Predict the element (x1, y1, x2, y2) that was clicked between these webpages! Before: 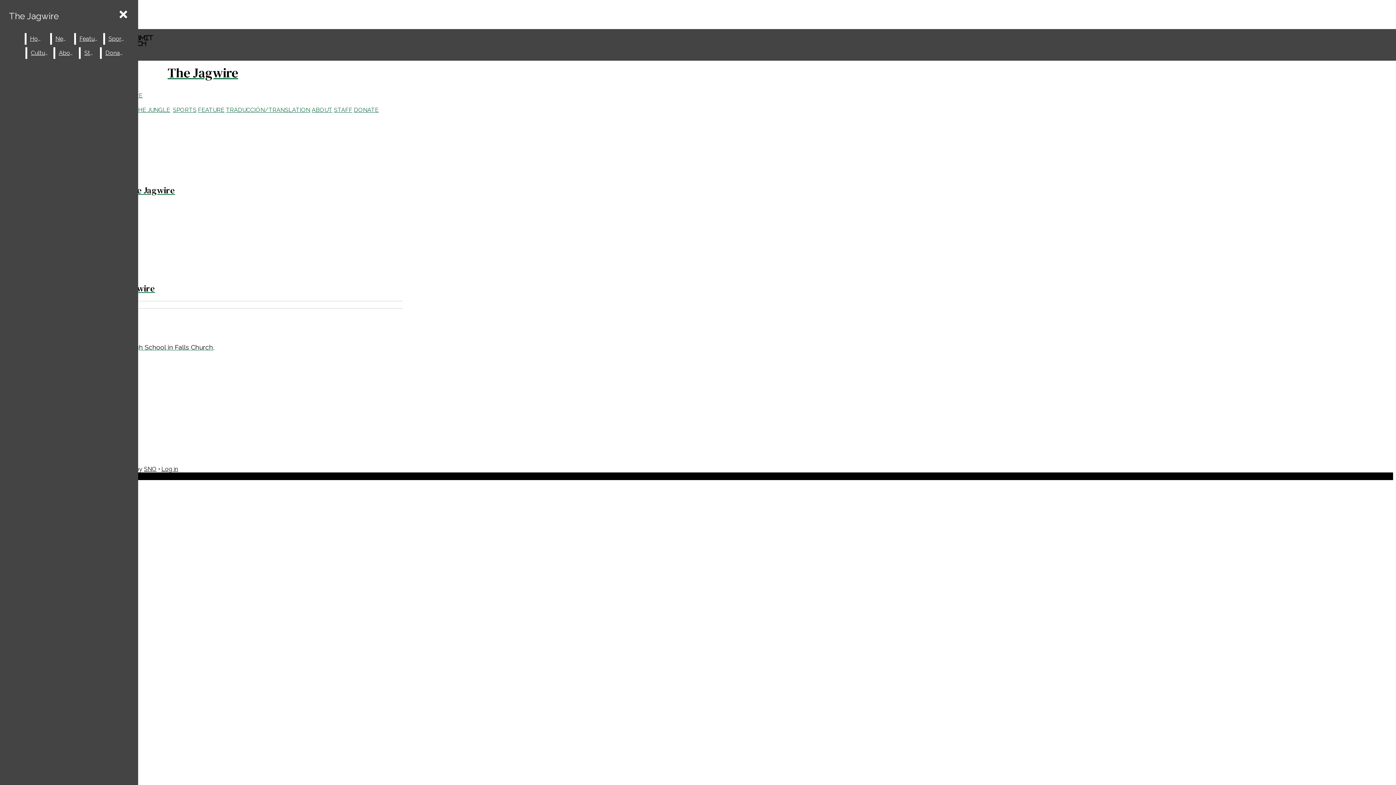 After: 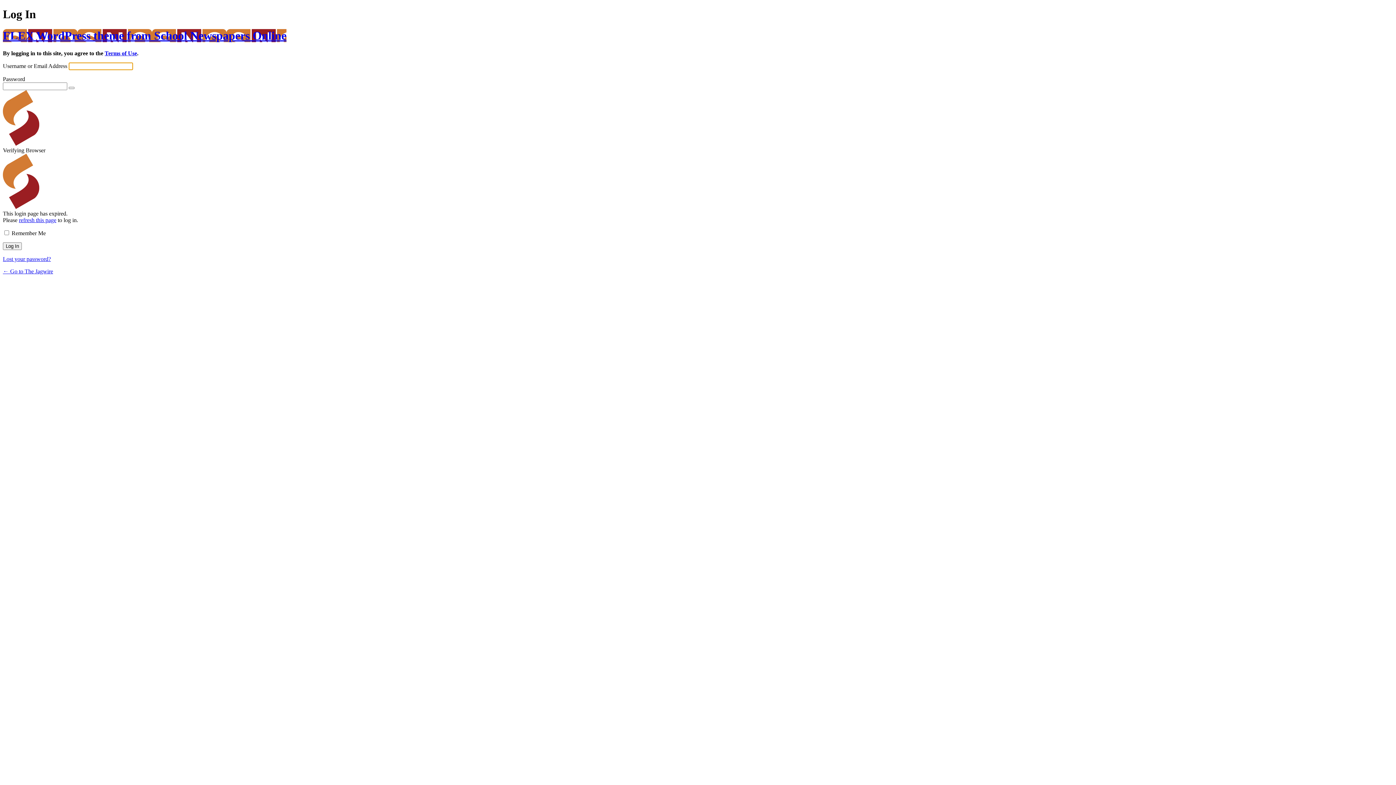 Action: bbox: (161, 465, 178, 472) label: Log in